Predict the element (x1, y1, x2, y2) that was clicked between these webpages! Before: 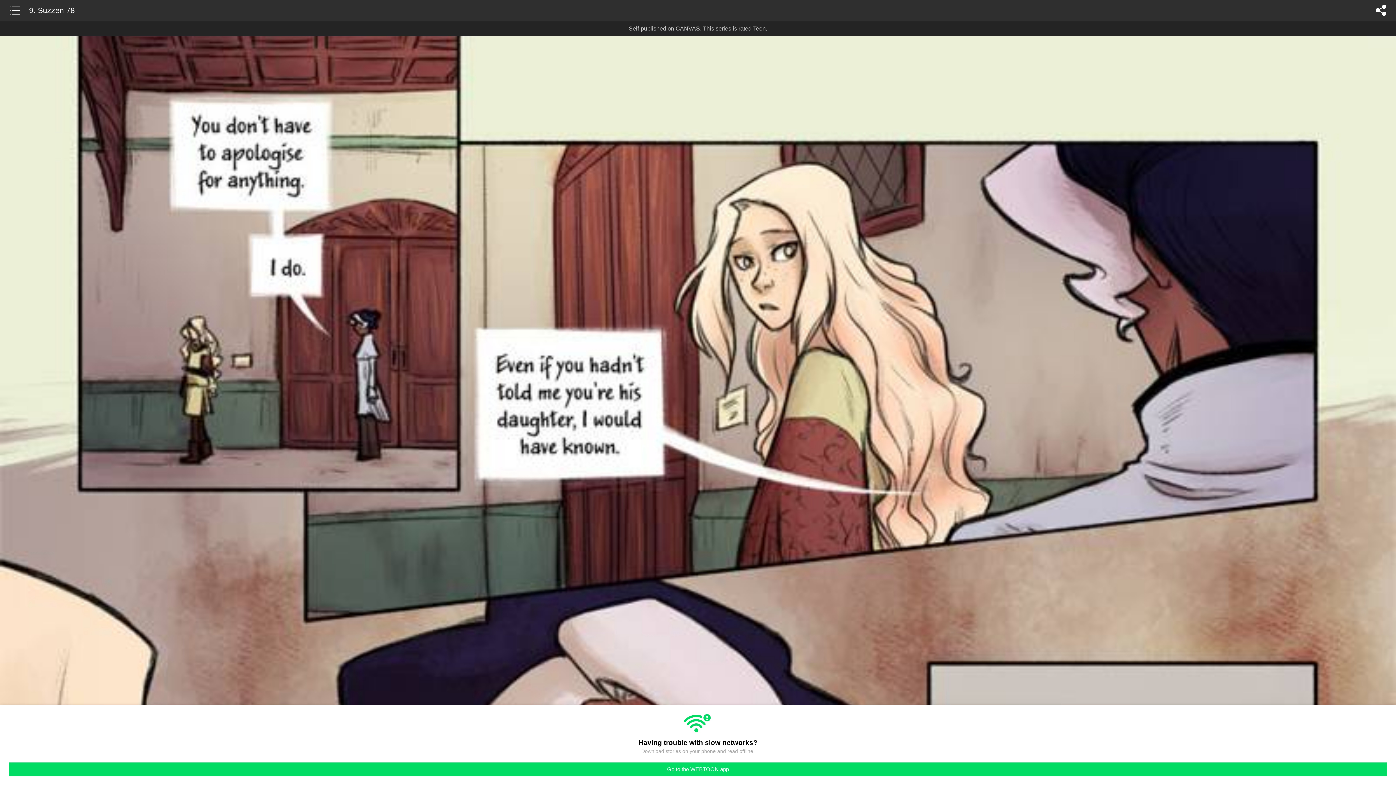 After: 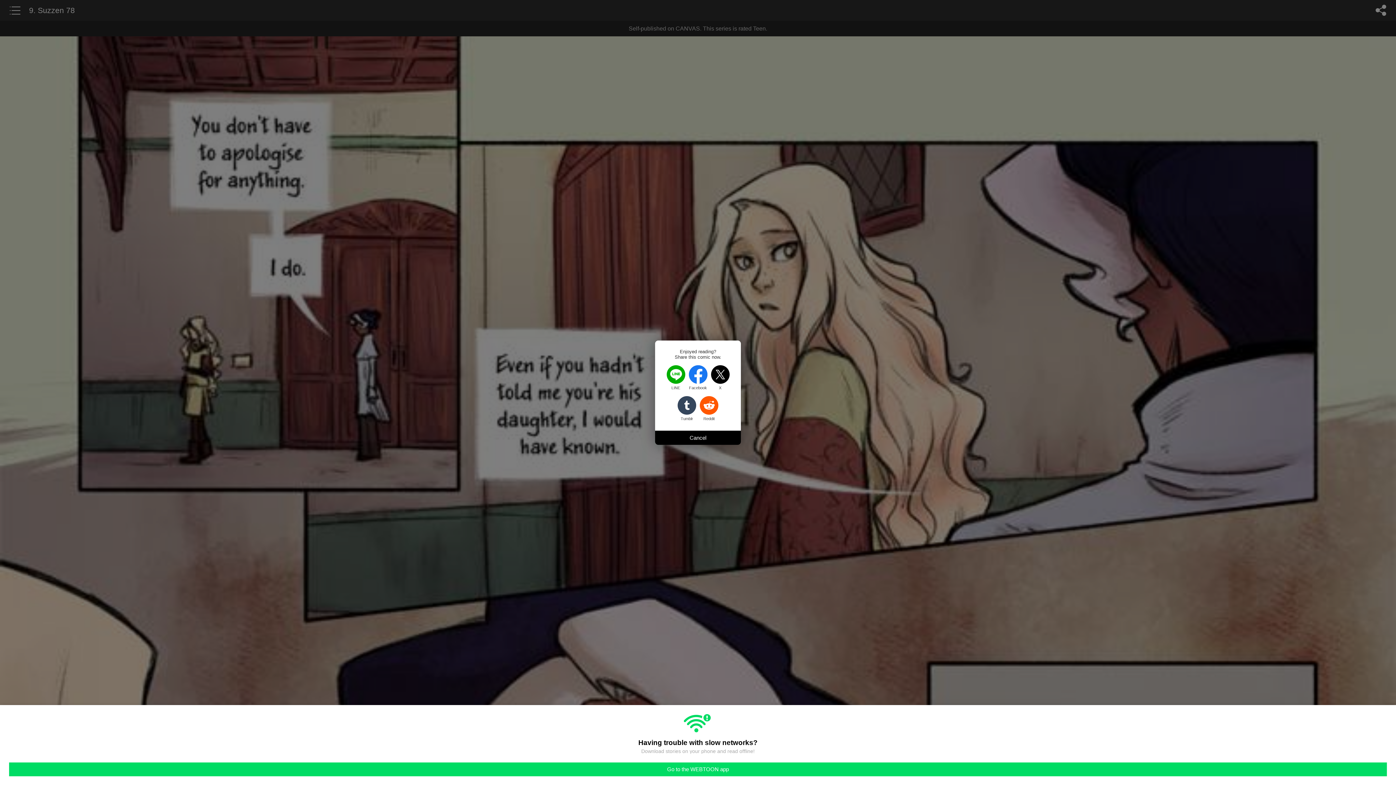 Action: label: share bbox: (1372, 0, 1390, 20)